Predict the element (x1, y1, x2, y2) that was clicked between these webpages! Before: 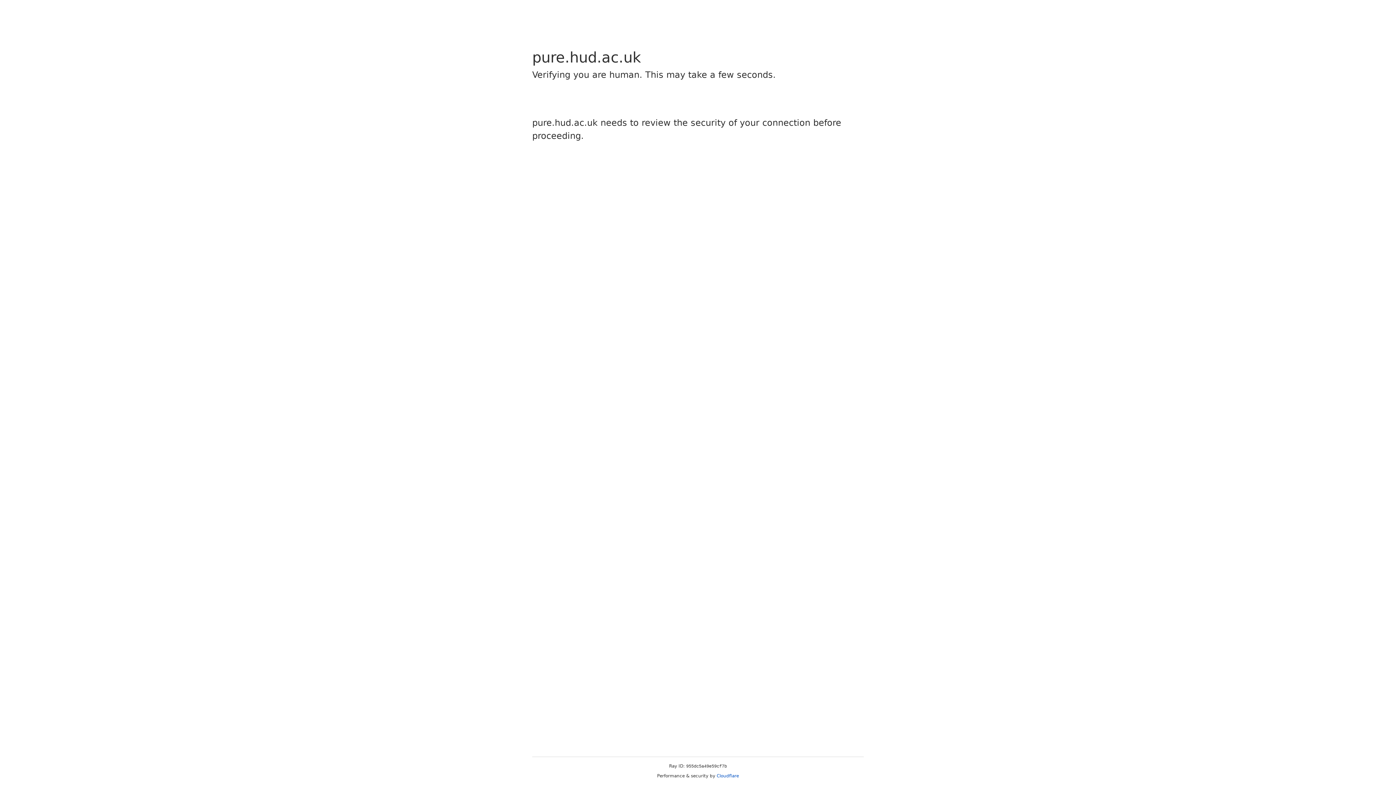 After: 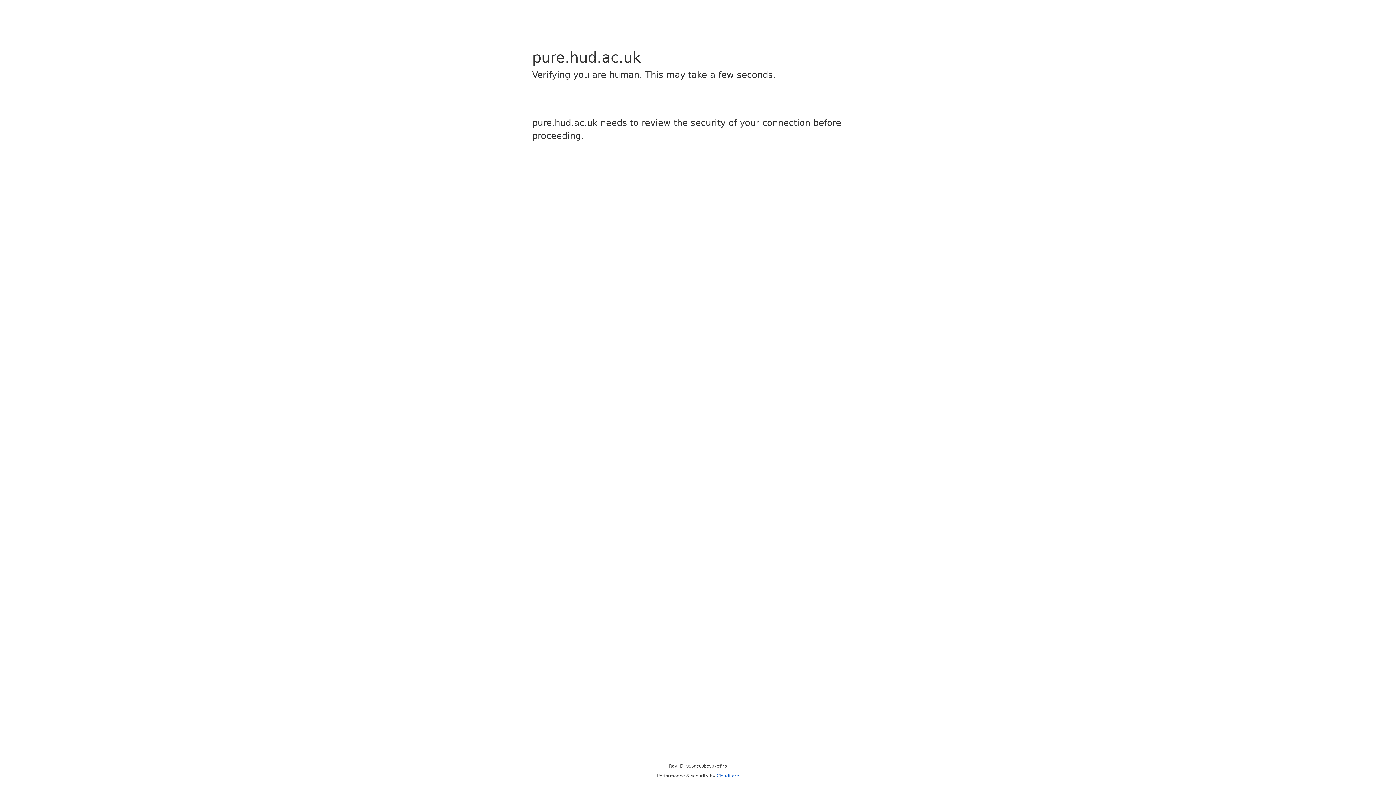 Action: label: Cloudflare bbox: (716, 773, 739, 778)